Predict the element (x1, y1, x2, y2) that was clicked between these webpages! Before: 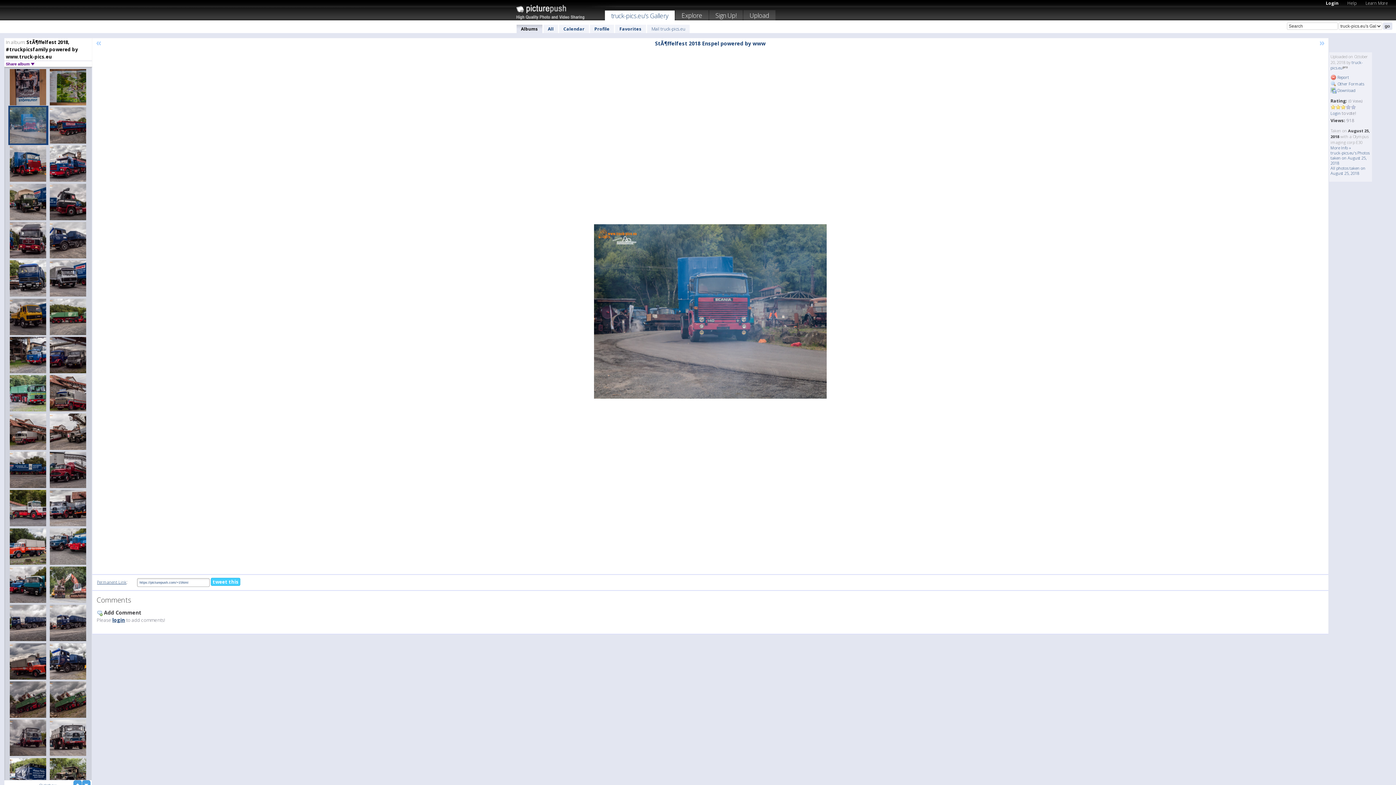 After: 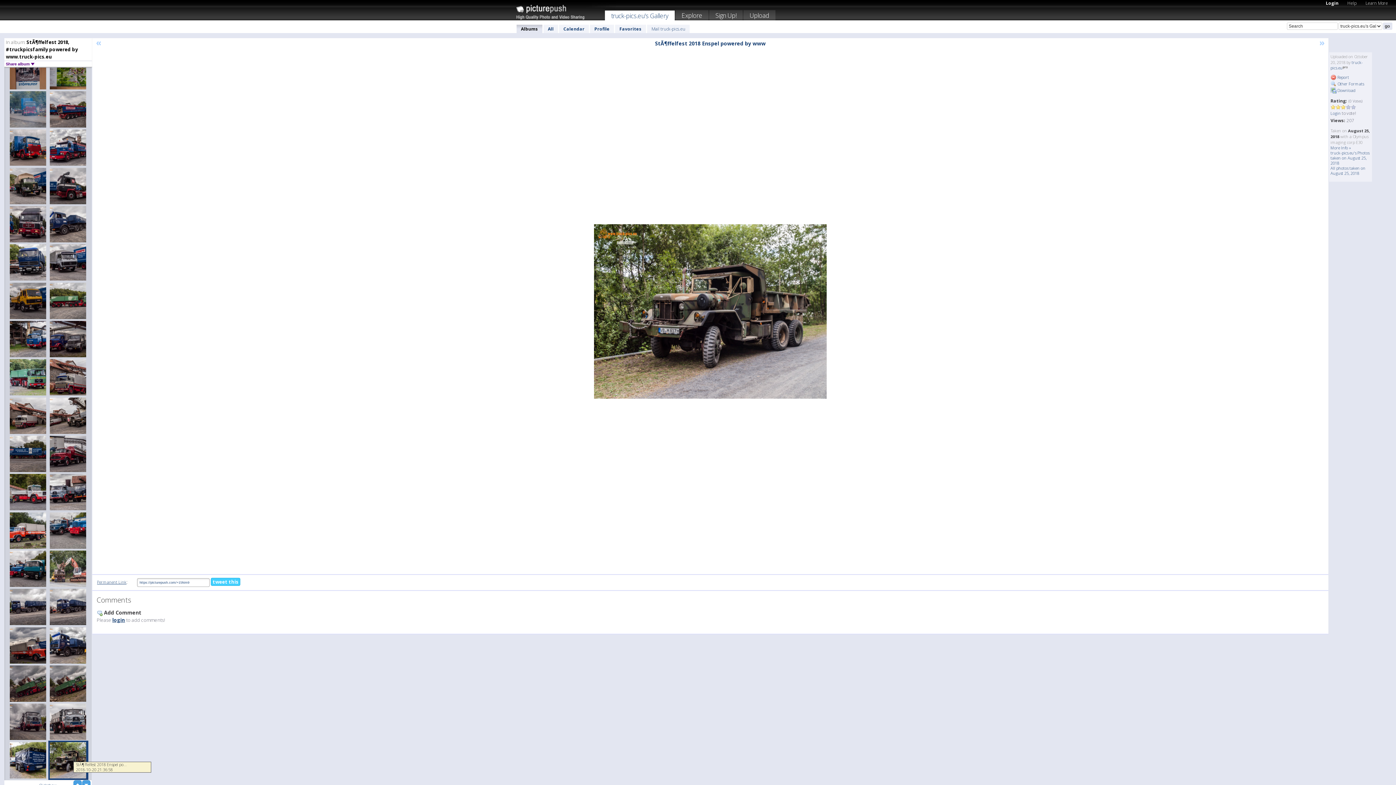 Action: bbox: (48, 757, 88, 796)